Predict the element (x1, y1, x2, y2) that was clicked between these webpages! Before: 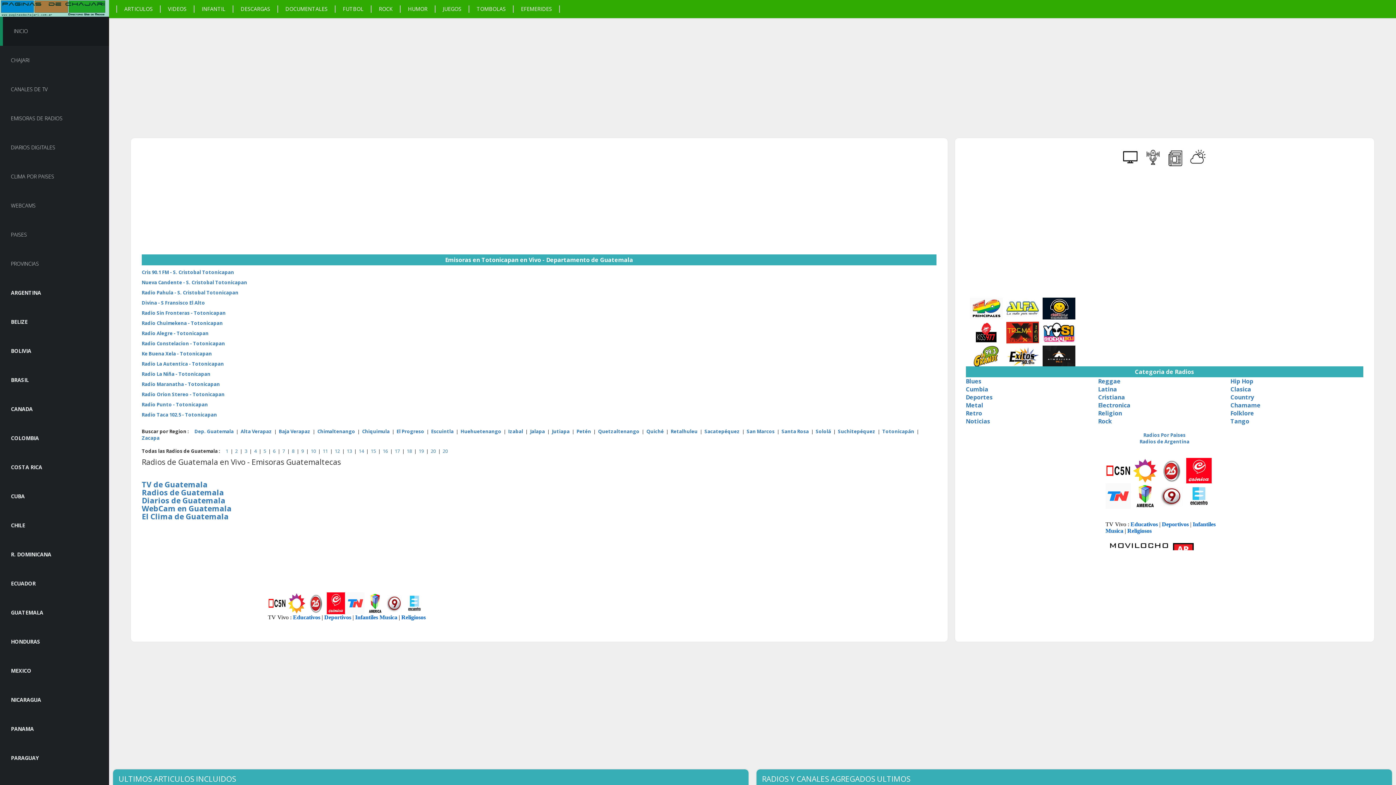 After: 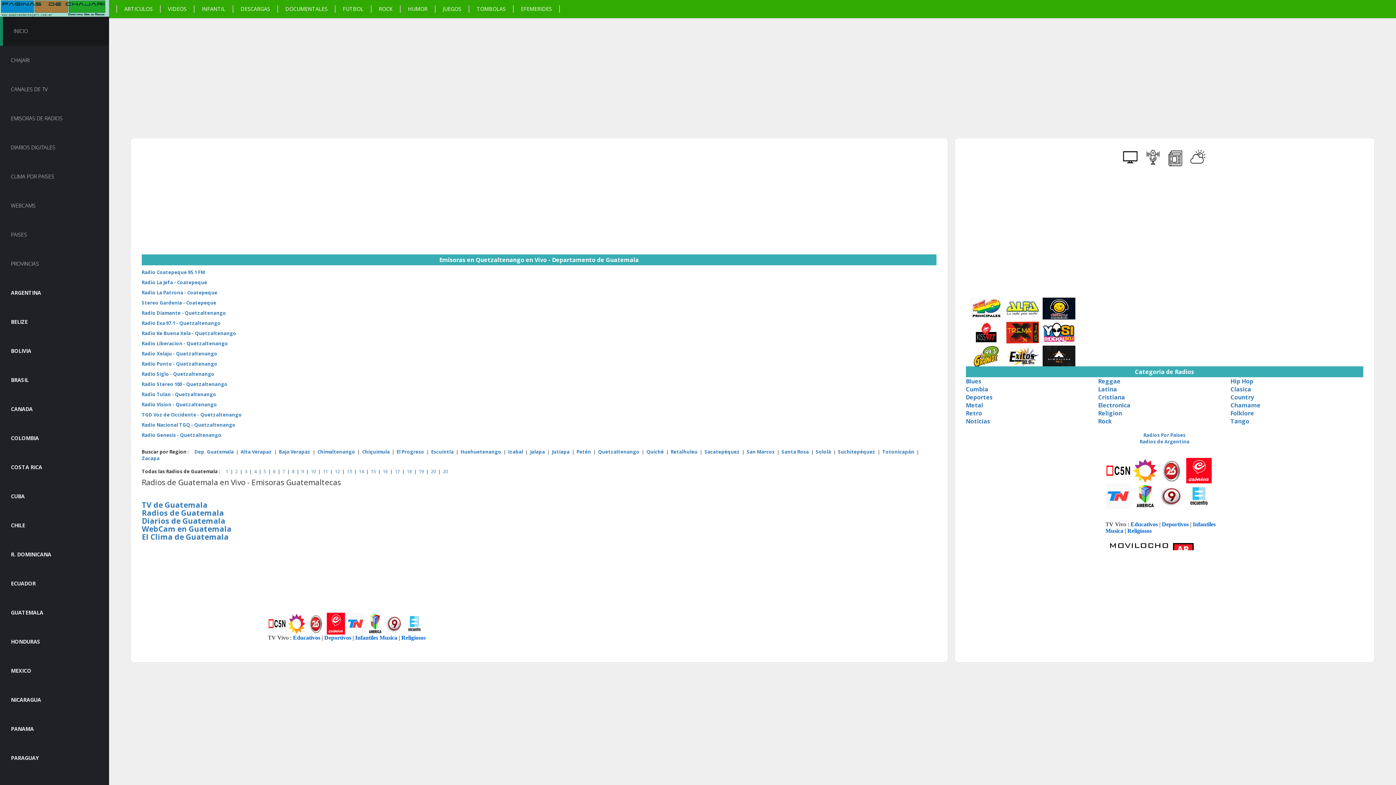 Action: bbox: (358, 448, 364, 454) label: 14